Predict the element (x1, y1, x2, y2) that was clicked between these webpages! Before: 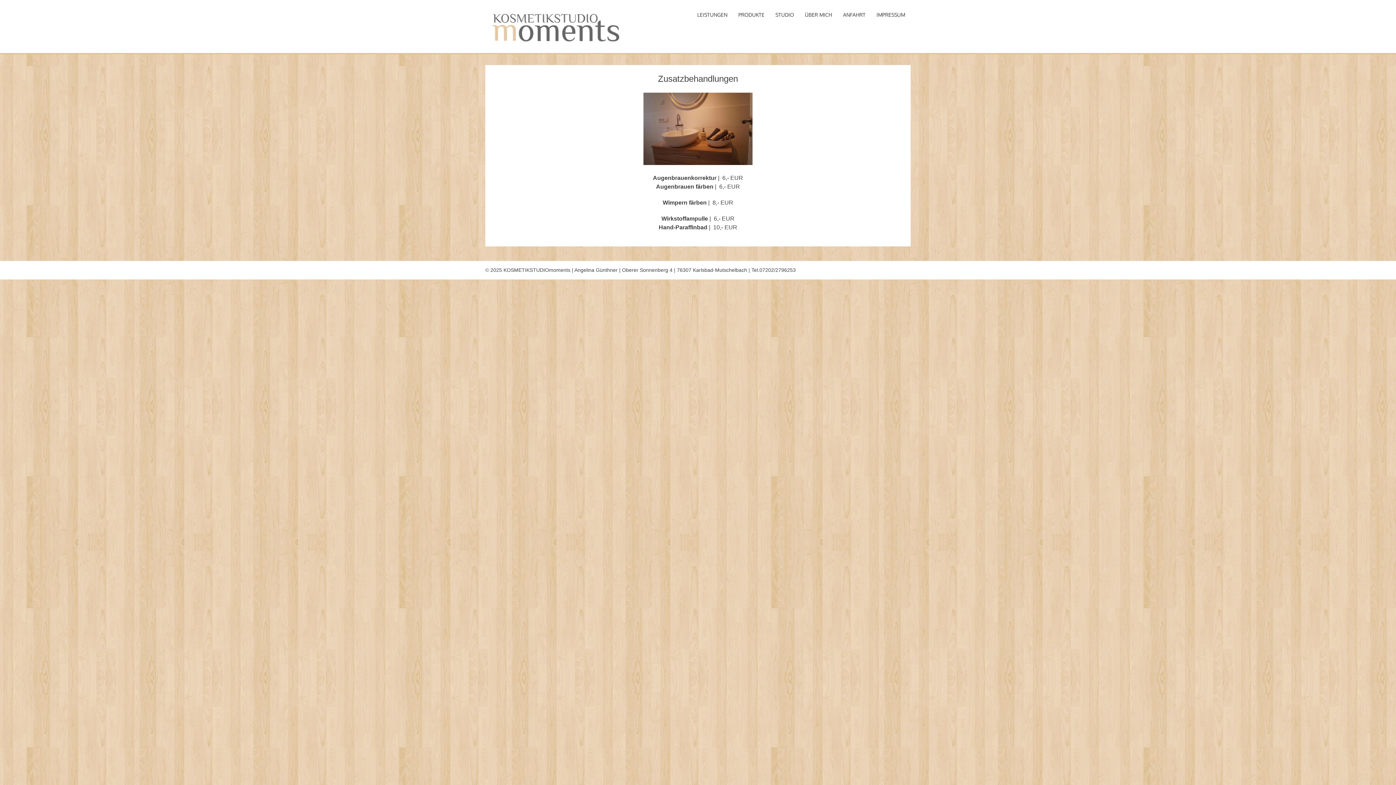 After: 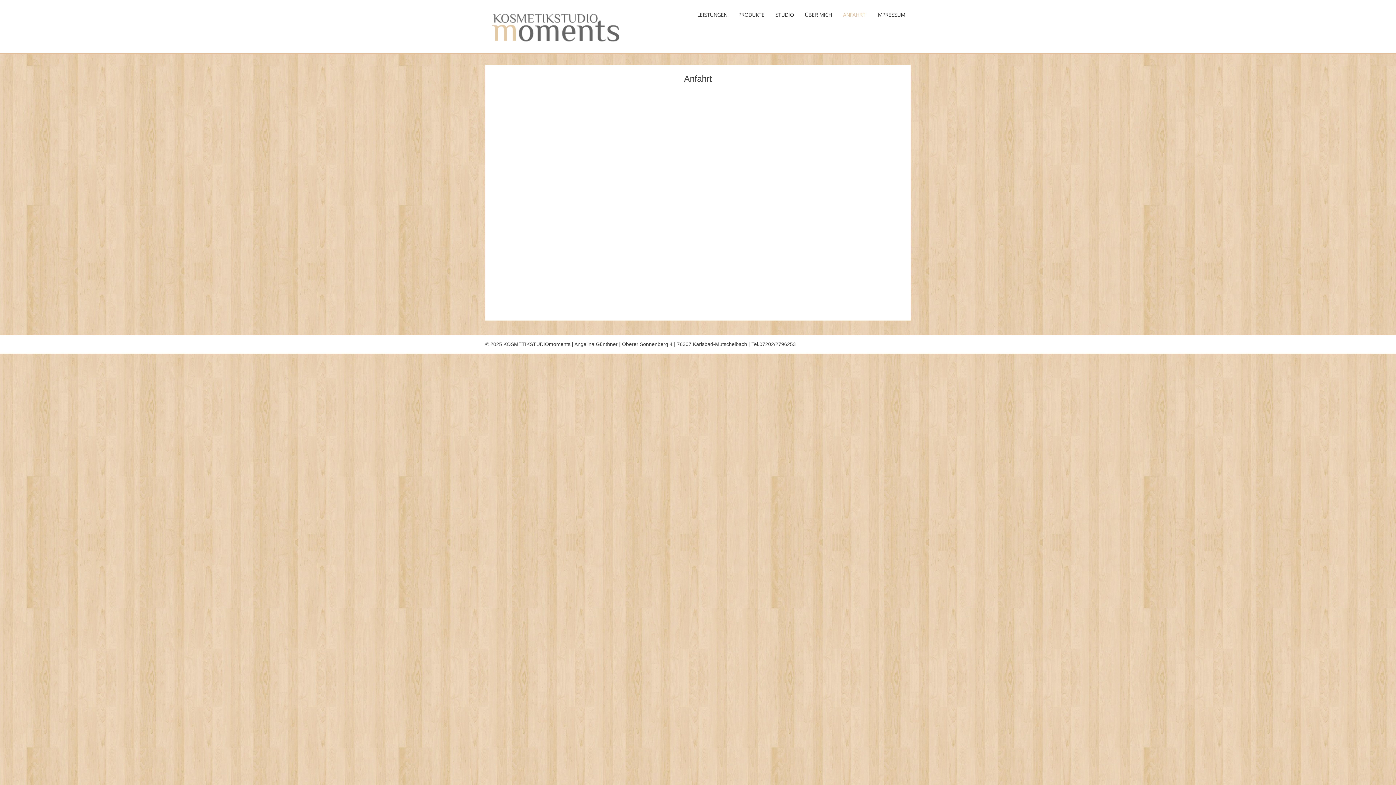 Action: label: ANFAHRT bbox: (837, 9, 871, 20)